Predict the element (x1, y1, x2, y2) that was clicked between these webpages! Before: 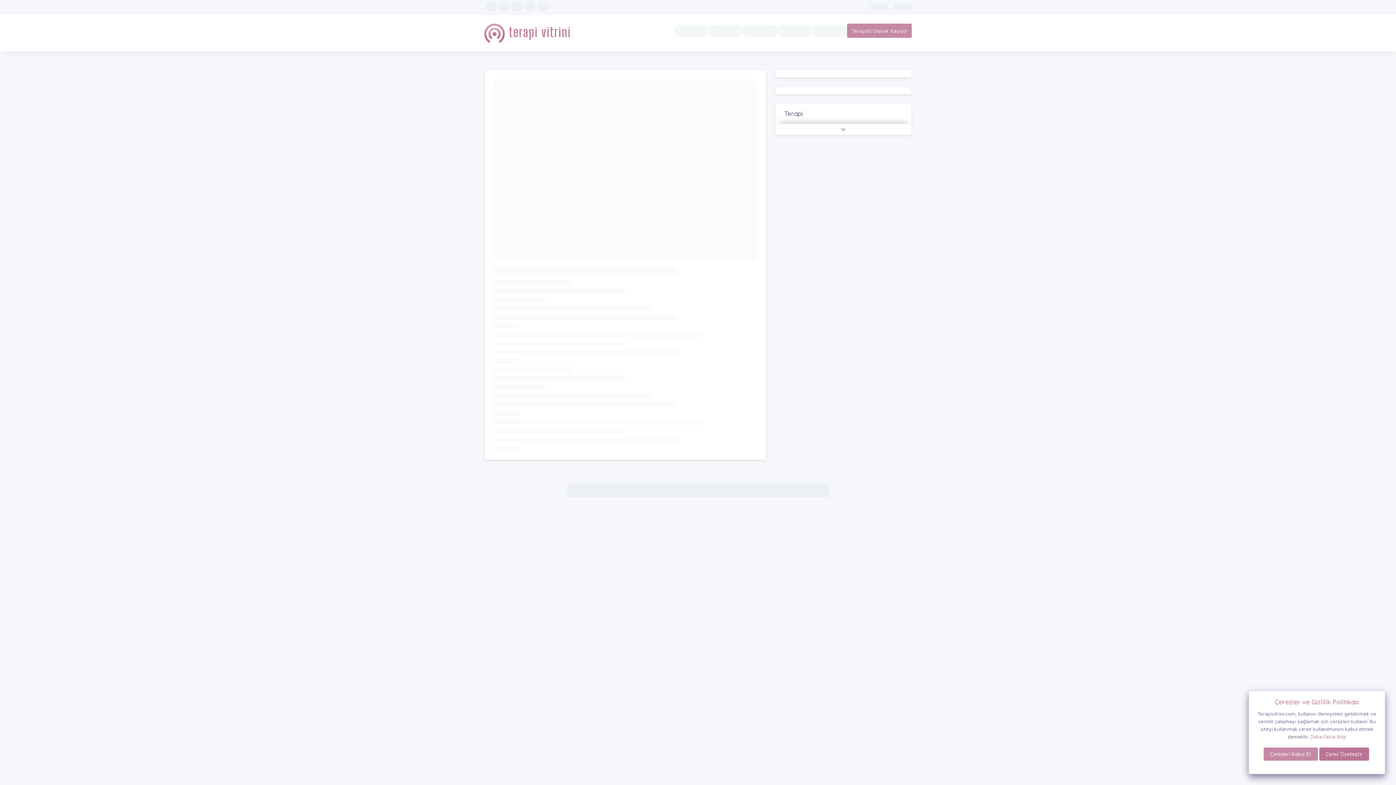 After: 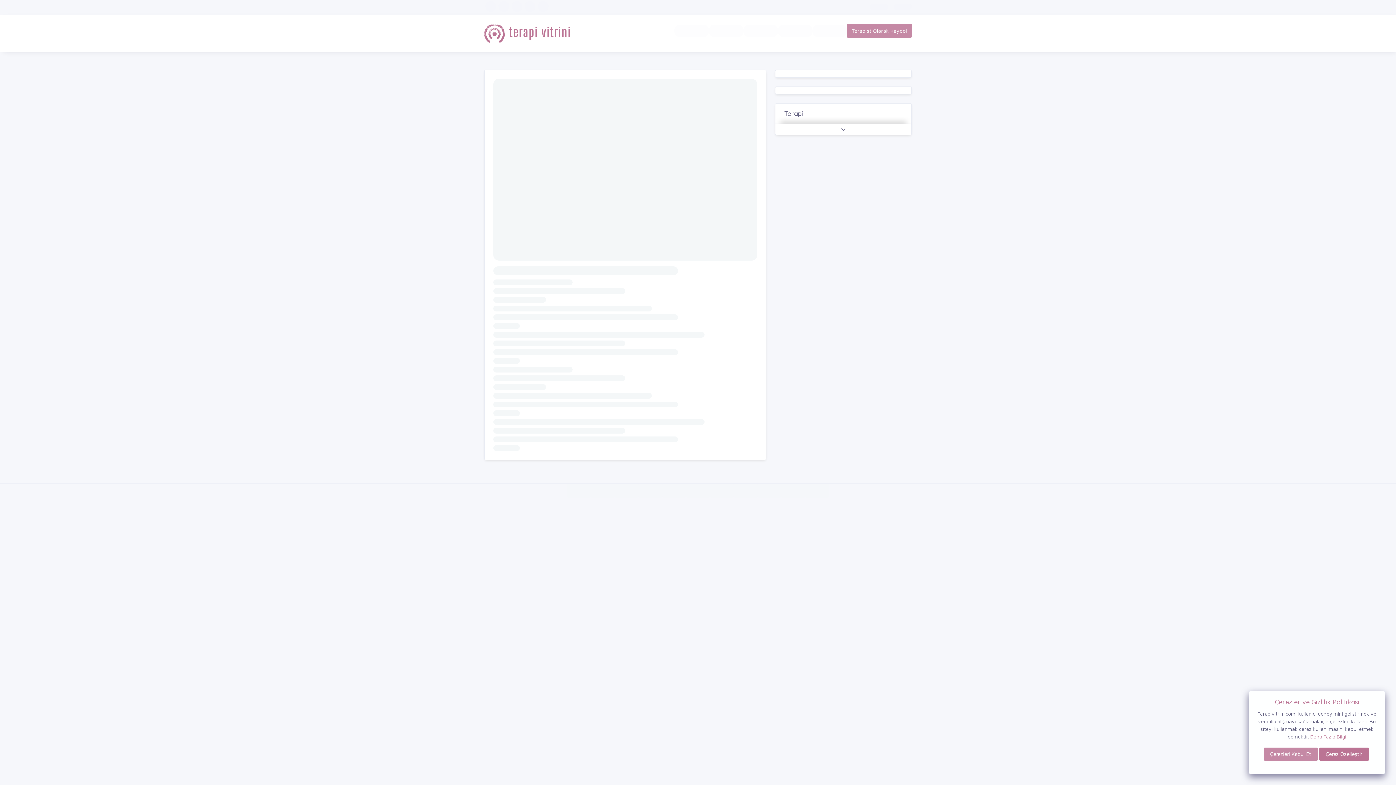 Action: label:           bbox: (614, 483, 638, 497)